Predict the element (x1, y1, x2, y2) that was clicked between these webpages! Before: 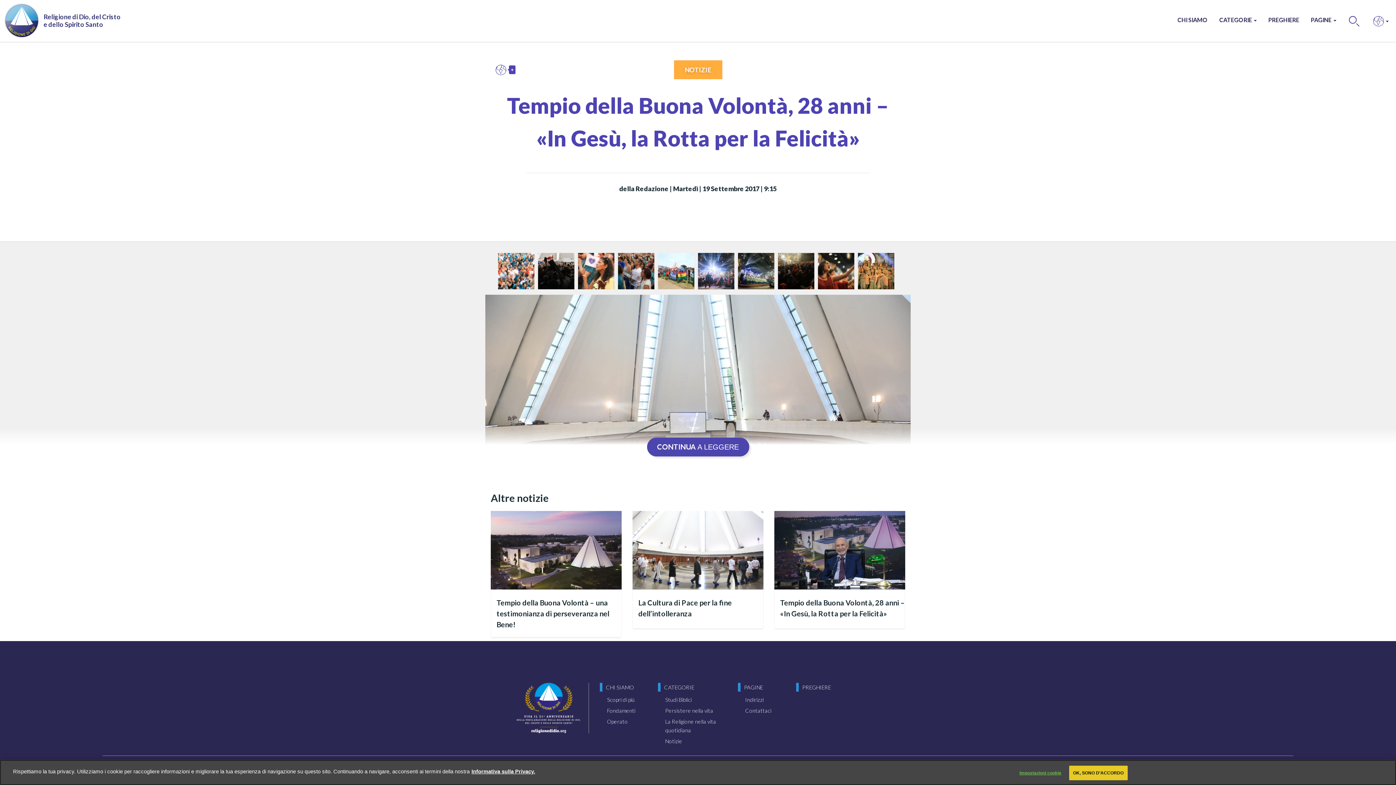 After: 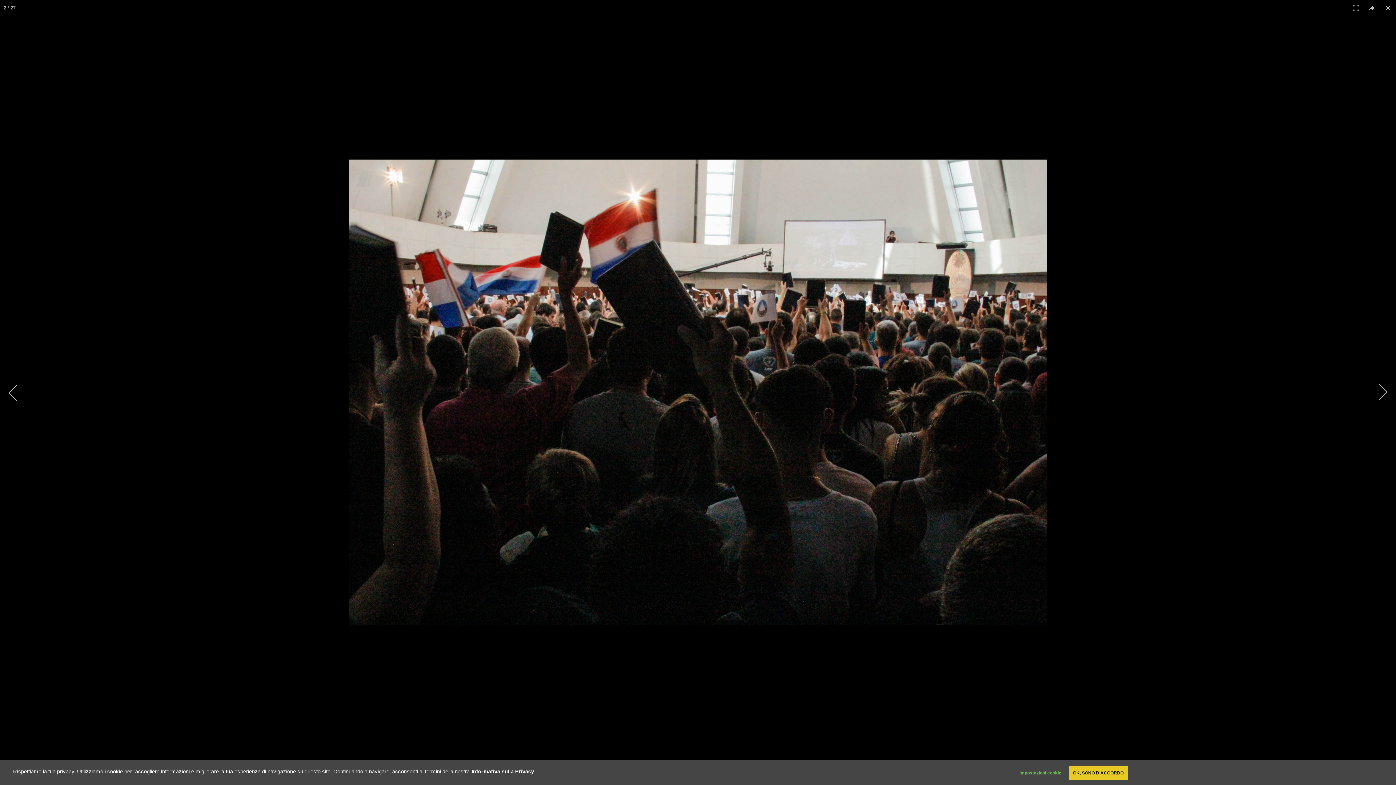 Action: bbox: (538, 253, 574, 289)